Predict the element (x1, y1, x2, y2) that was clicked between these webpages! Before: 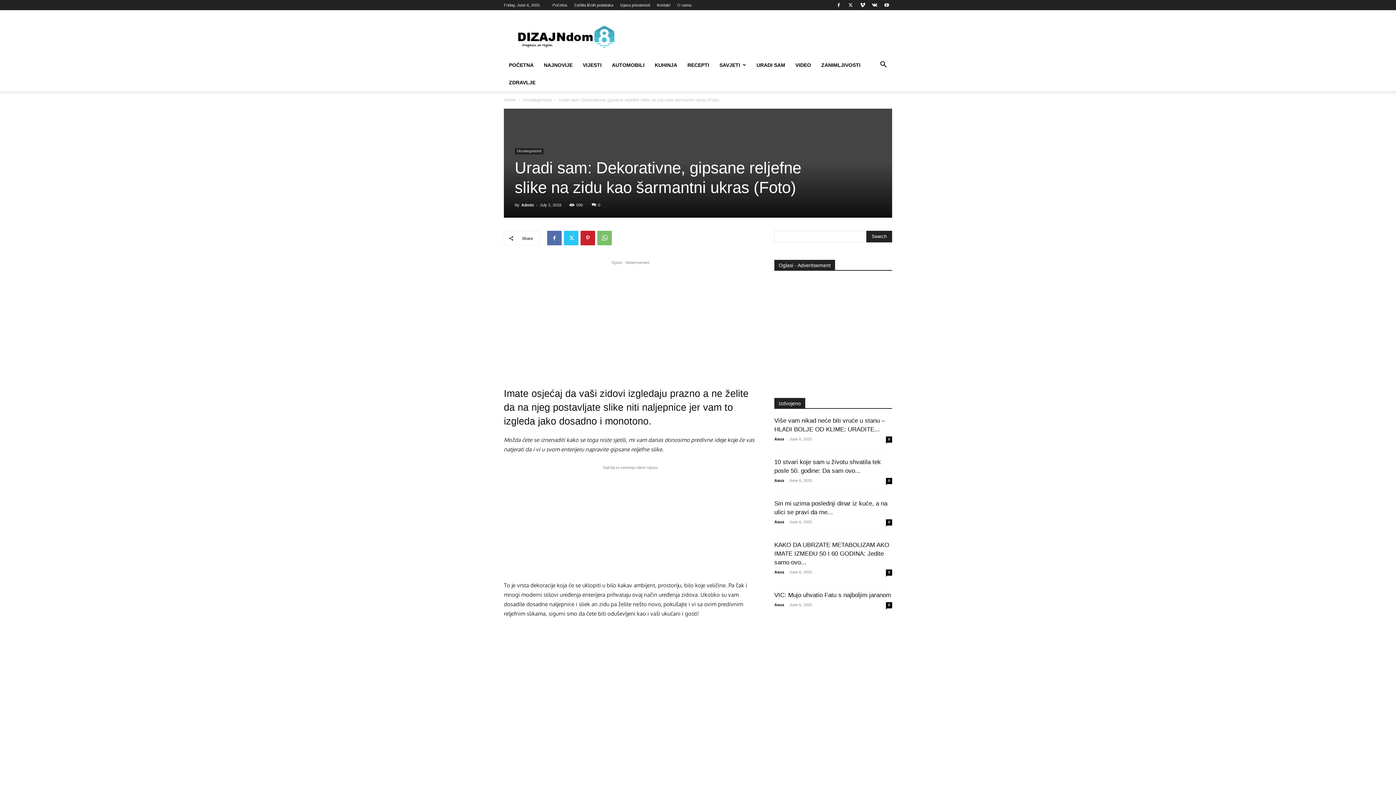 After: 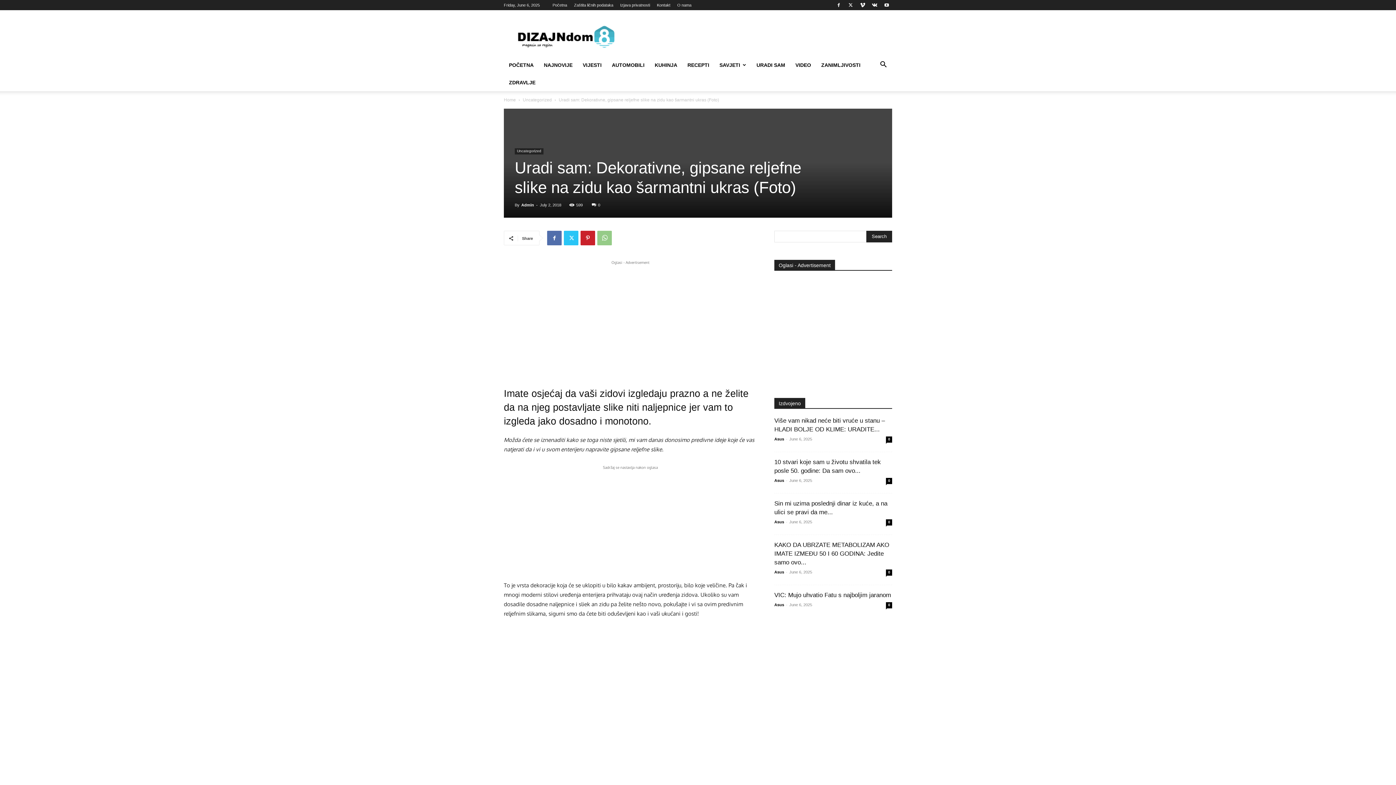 Action: bbox: (597, 230, 612, 245)